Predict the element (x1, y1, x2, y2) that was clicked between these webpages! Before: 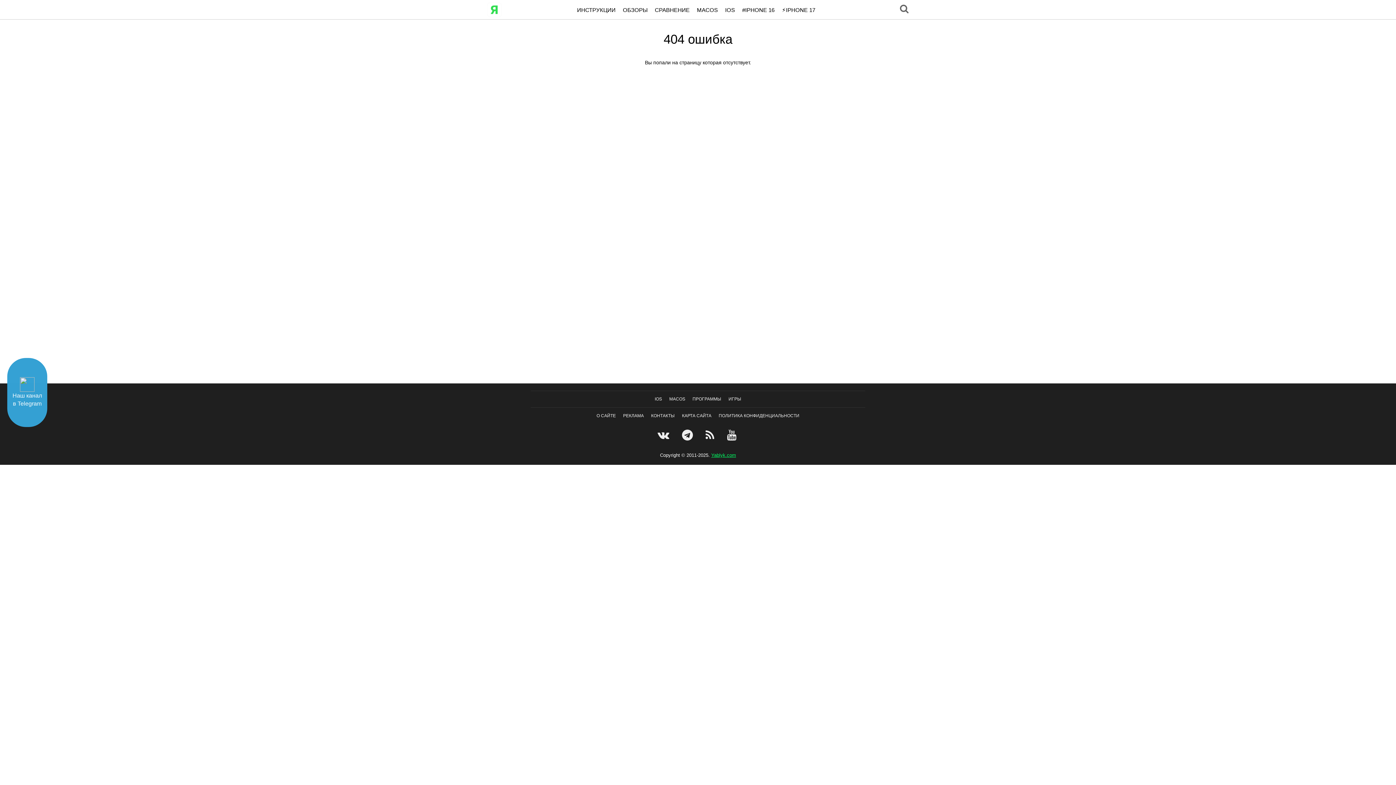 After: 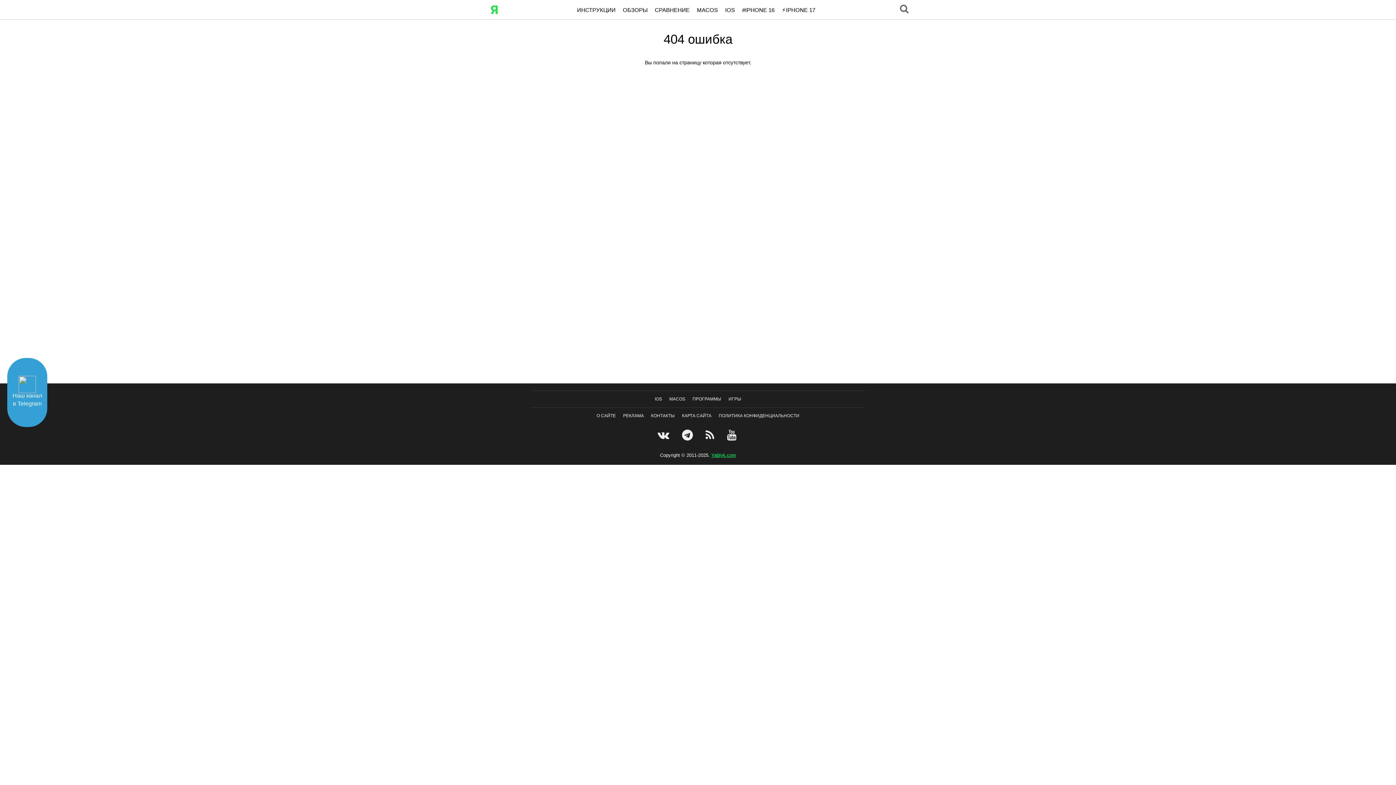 Action: bbox: (12, 392, 42, 406) label: Наш канал
в Telegram